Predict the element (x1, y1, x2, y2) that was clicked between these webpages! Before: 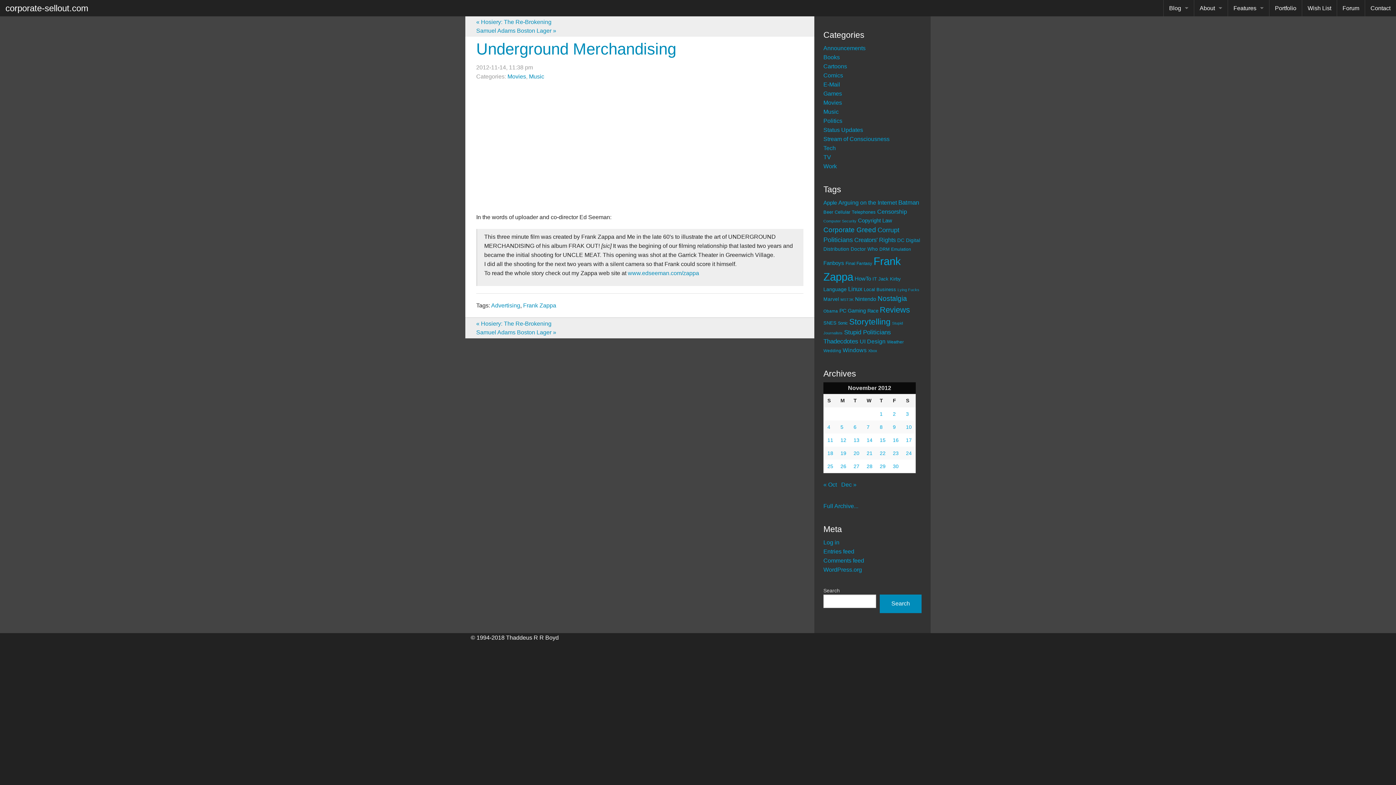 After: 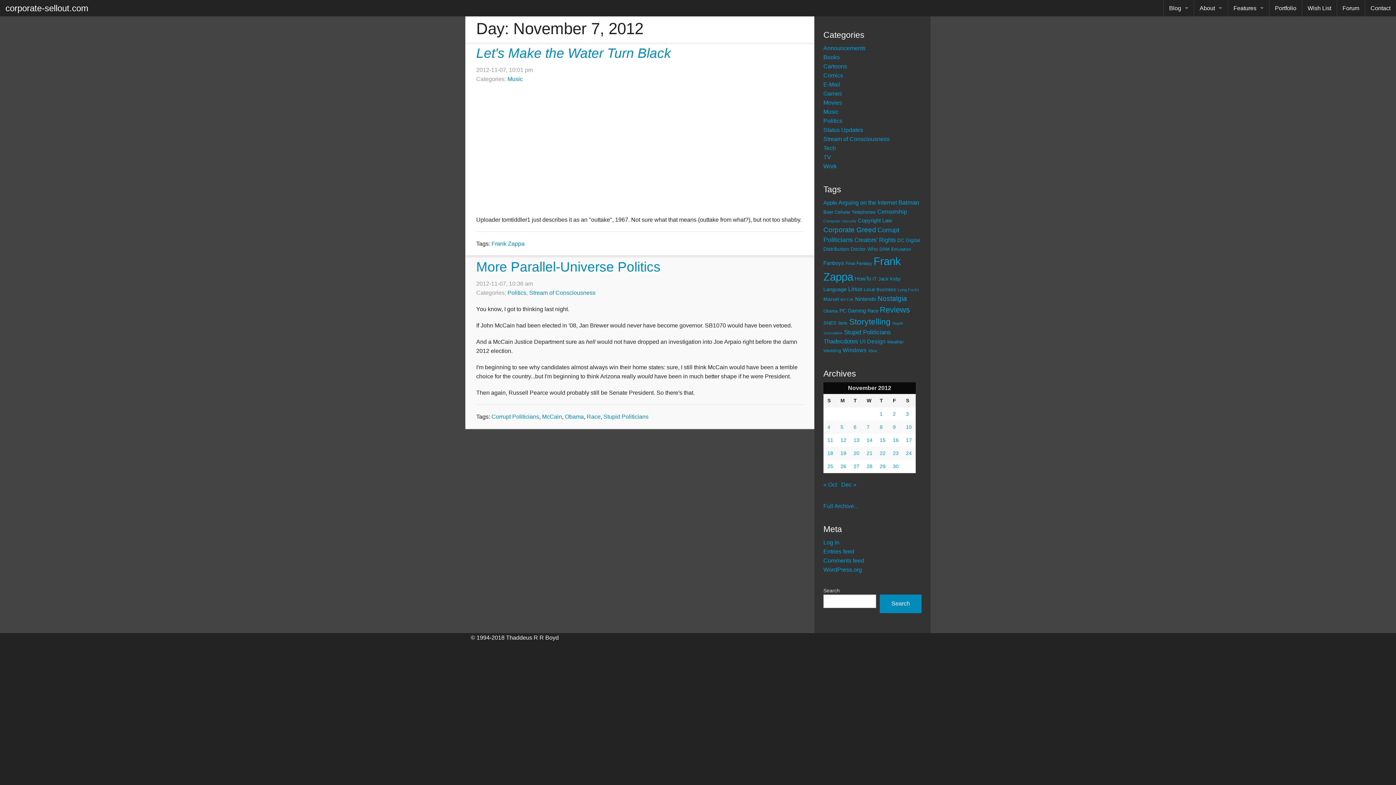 Action: bbox: (866, 424, 869, 430) label: Posts published on November 7, 2012